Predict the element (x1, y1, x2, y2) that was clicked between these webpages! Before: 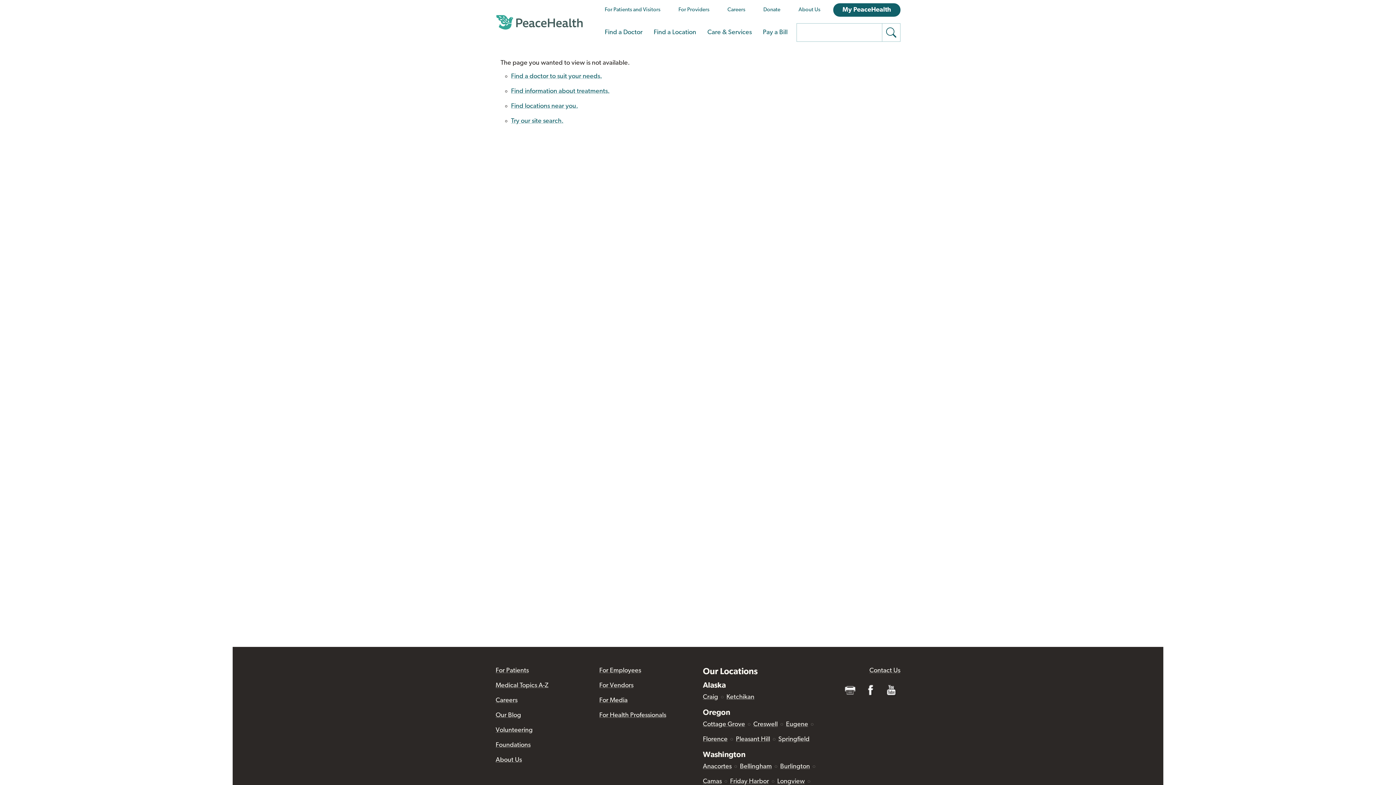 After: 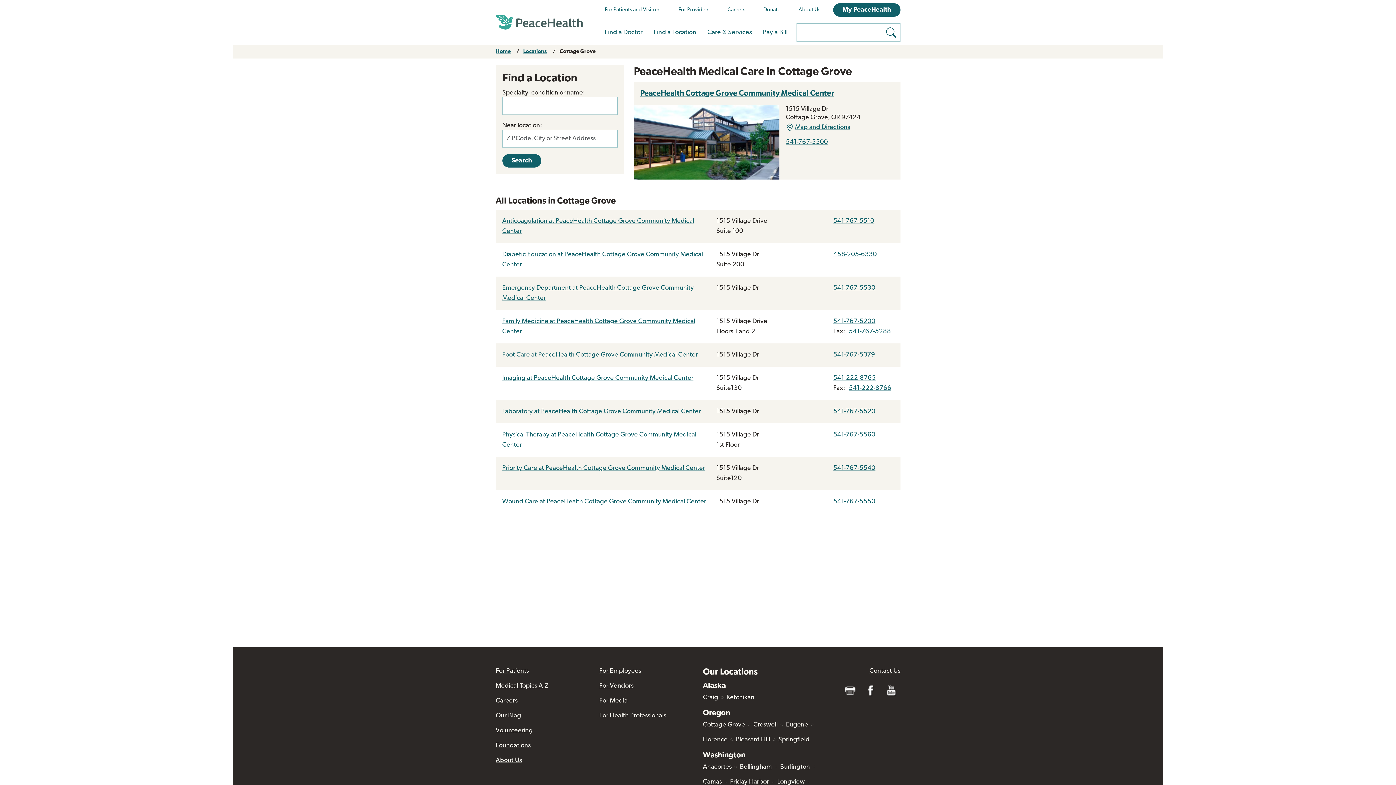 Action: label: Cottage Grove bbox: (703, 721, 752, 728)